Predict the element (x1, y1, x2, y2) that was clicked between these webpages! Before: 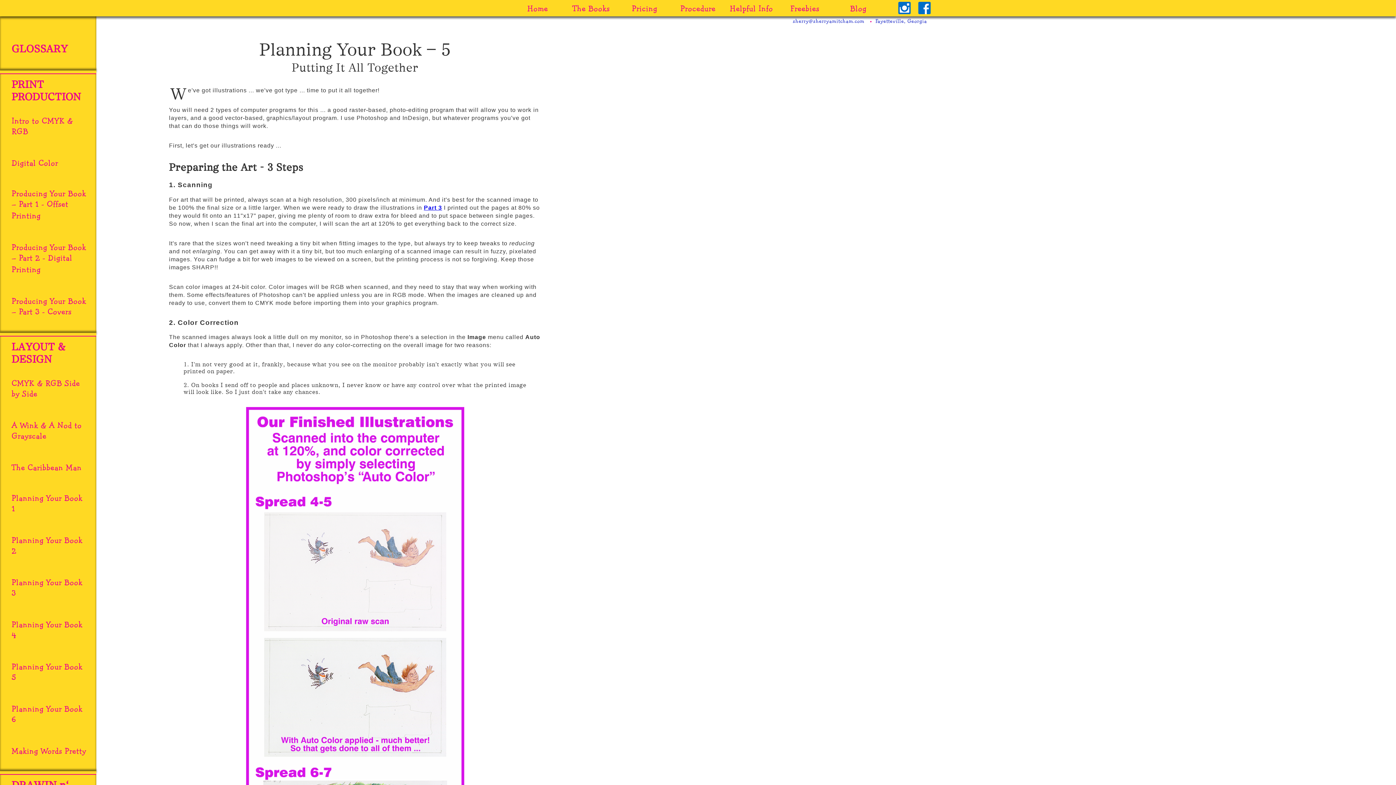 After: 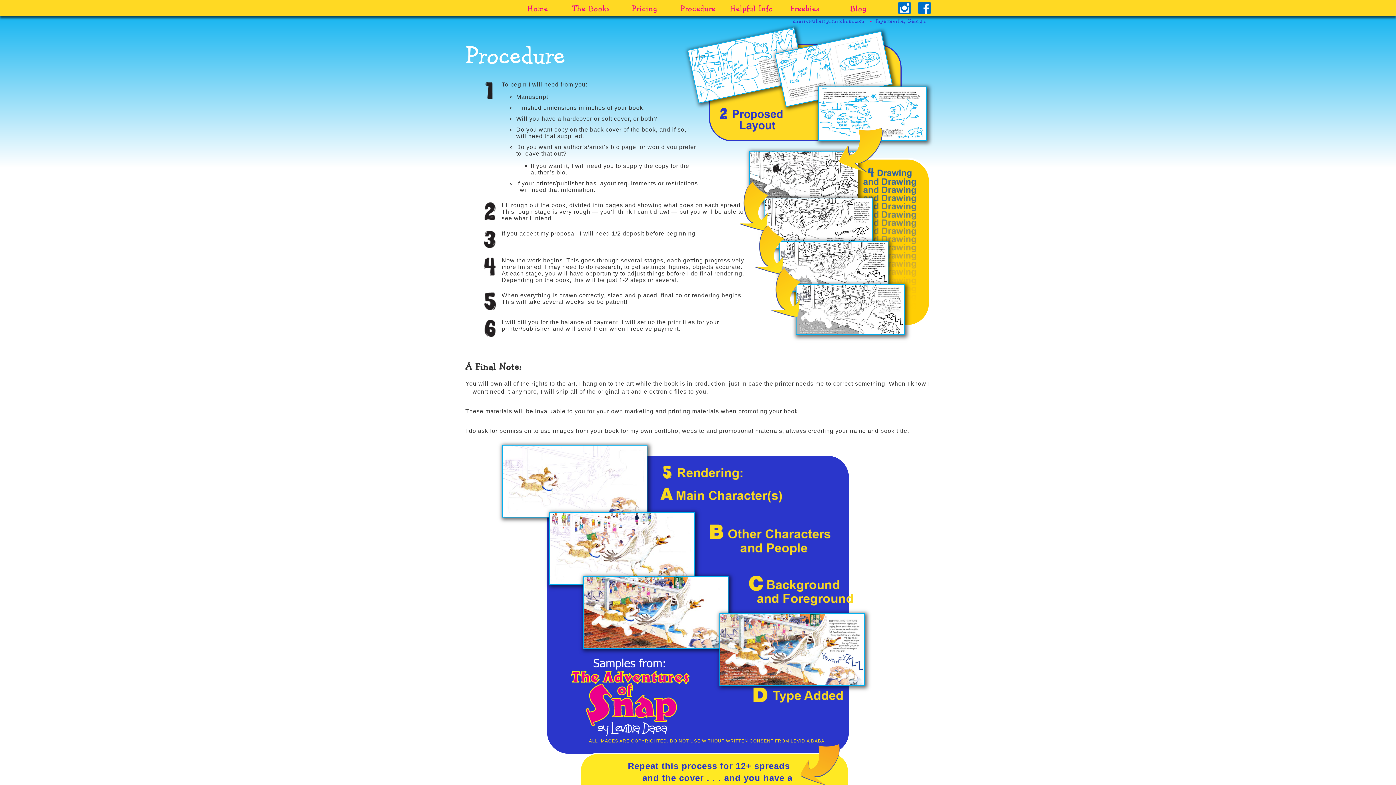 Action: bbox: (672, 0, 723, 16) label: Procedure